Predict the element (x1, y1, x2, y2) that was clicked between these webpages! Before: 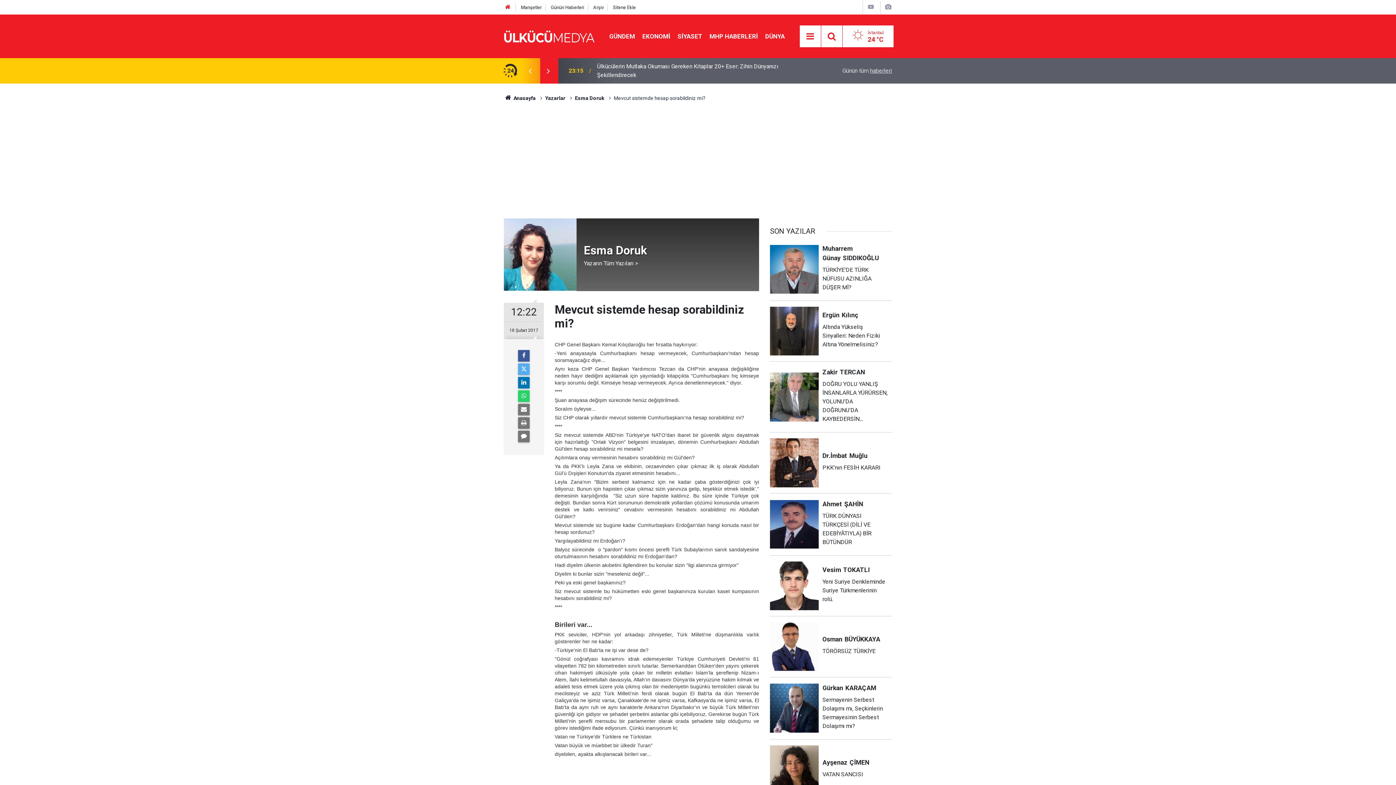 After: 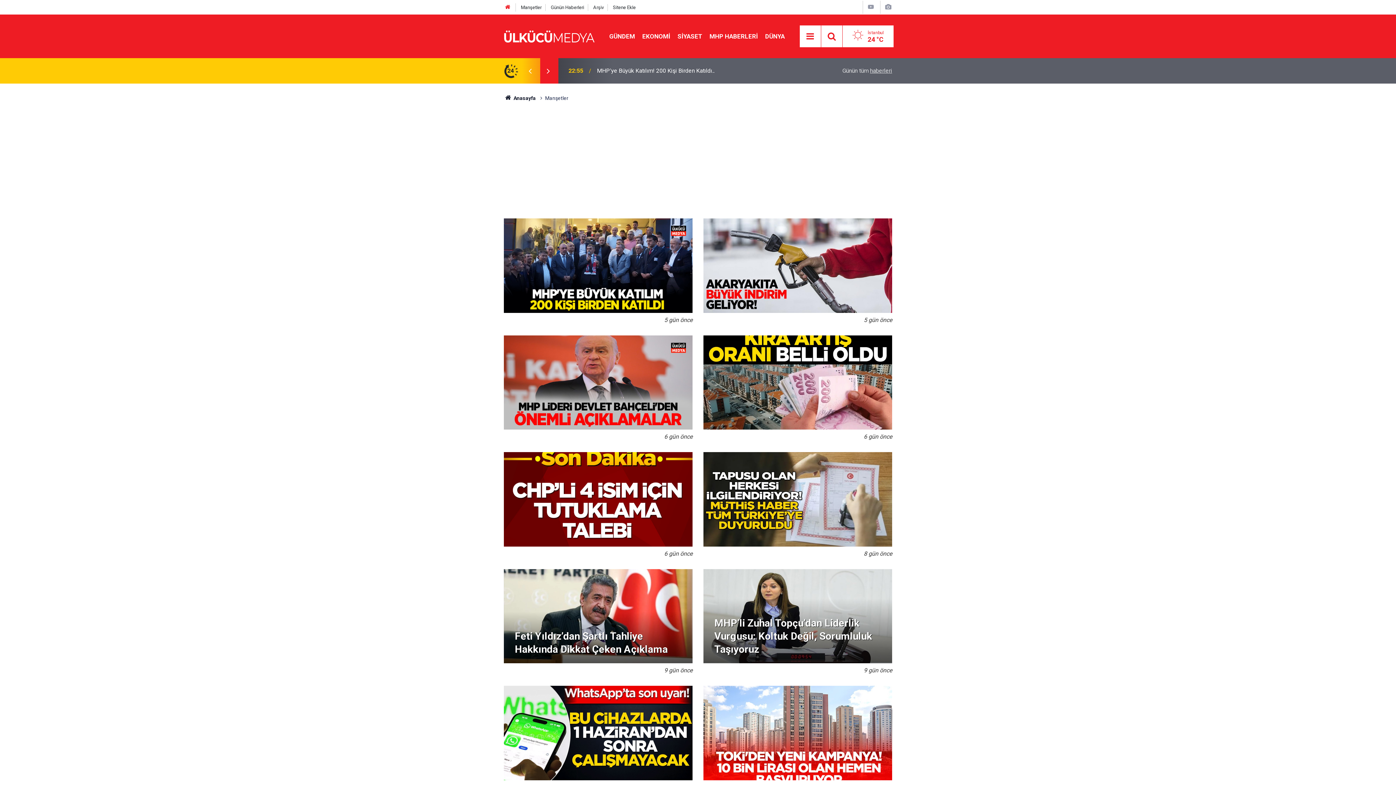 Action: label: Manşetler bbox: (521, 4, 541, 10)